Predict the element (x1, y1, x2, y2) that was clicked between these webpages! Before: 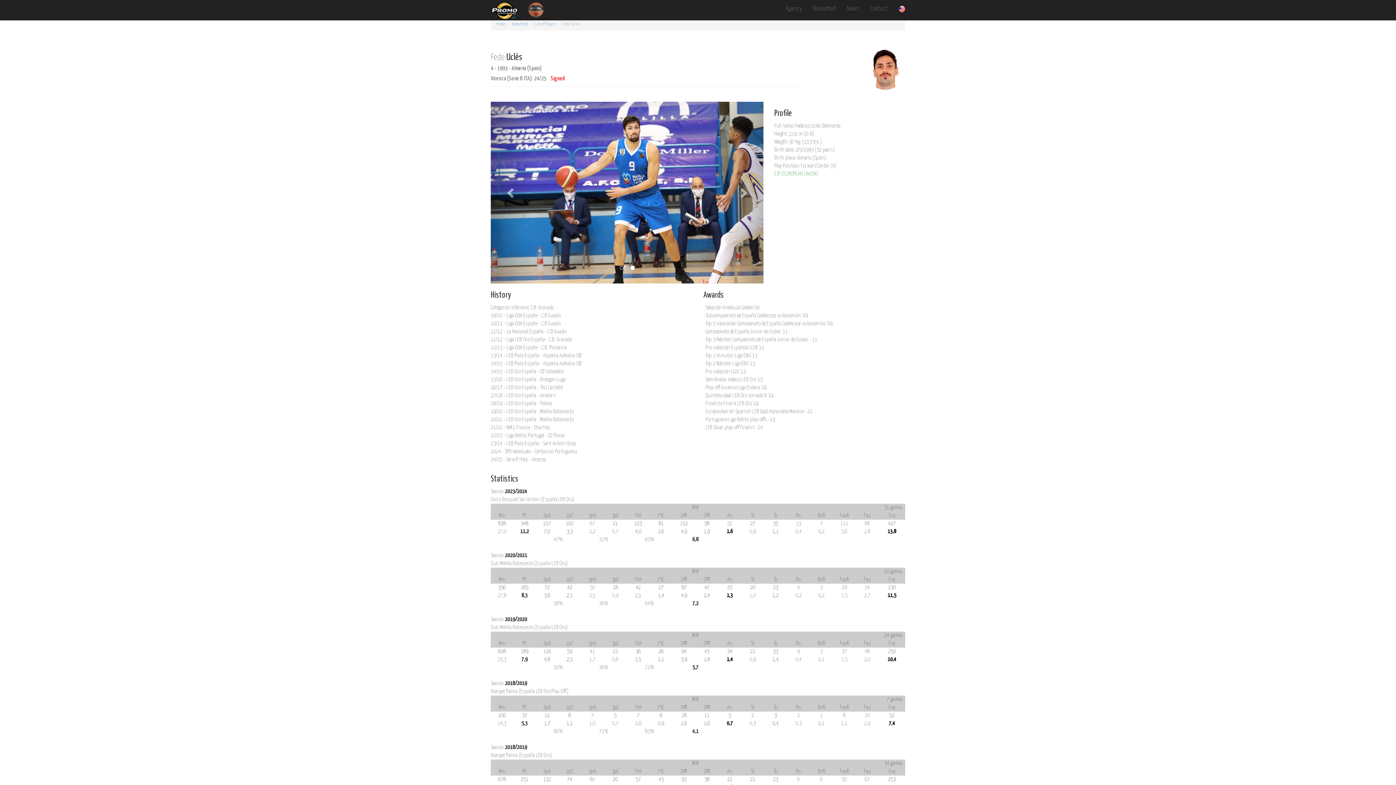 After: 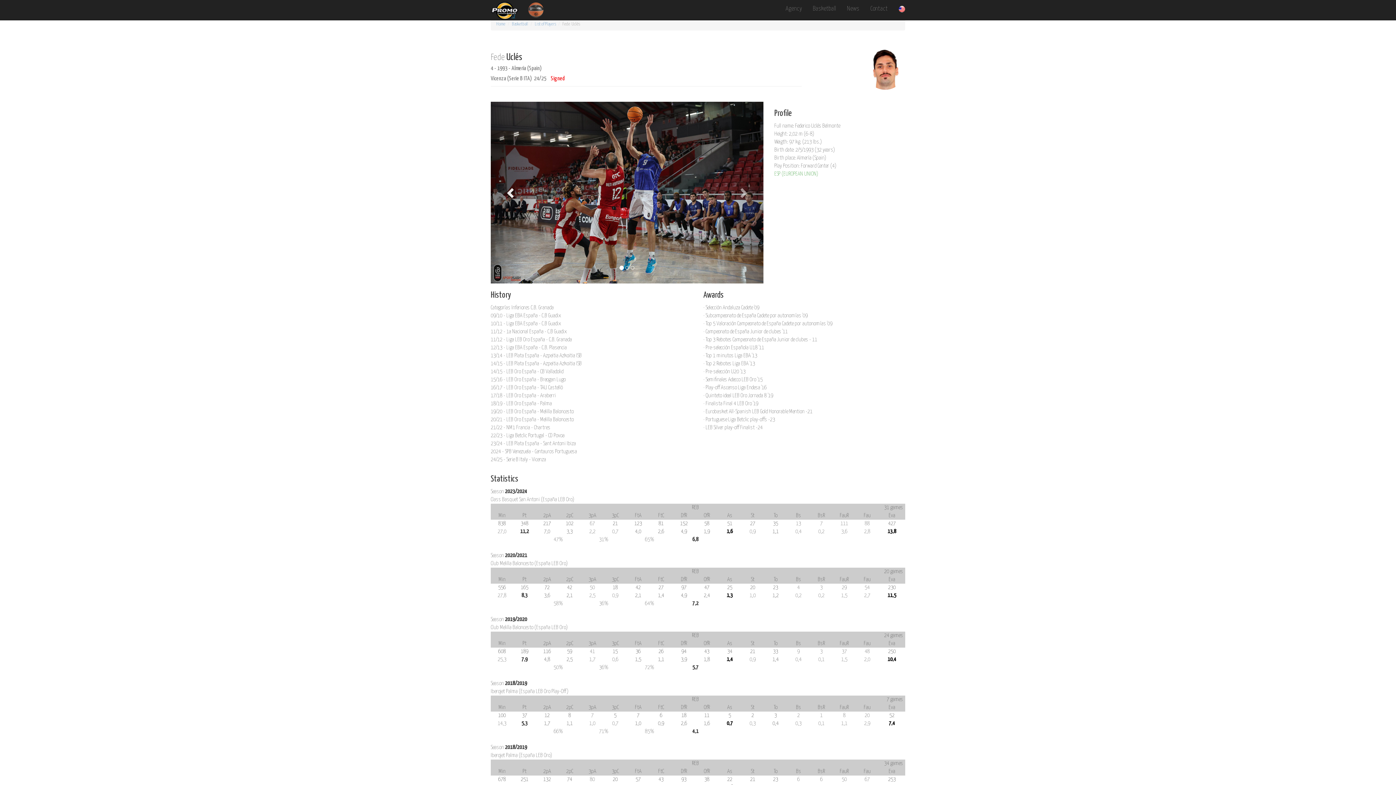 Action: bbox: (490, 101, 531, 283)